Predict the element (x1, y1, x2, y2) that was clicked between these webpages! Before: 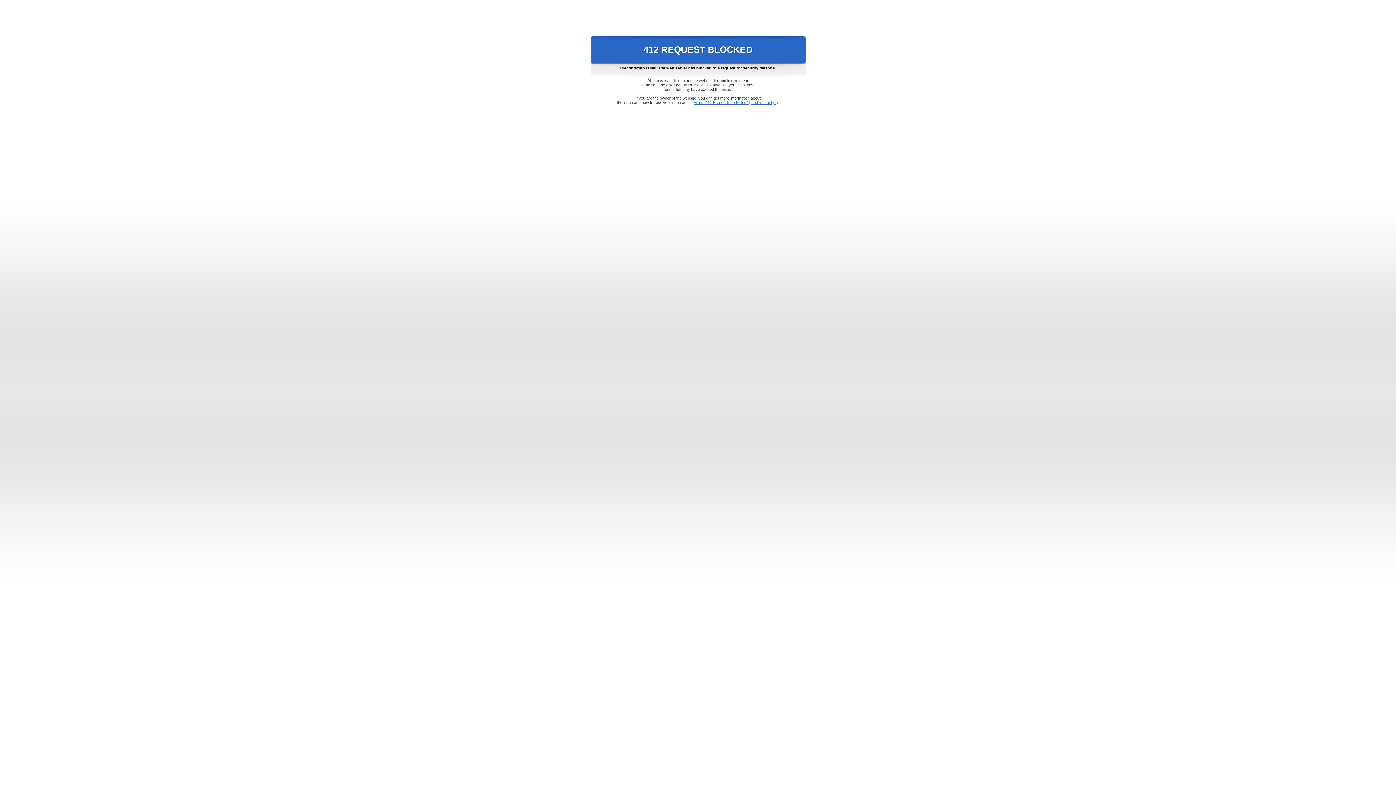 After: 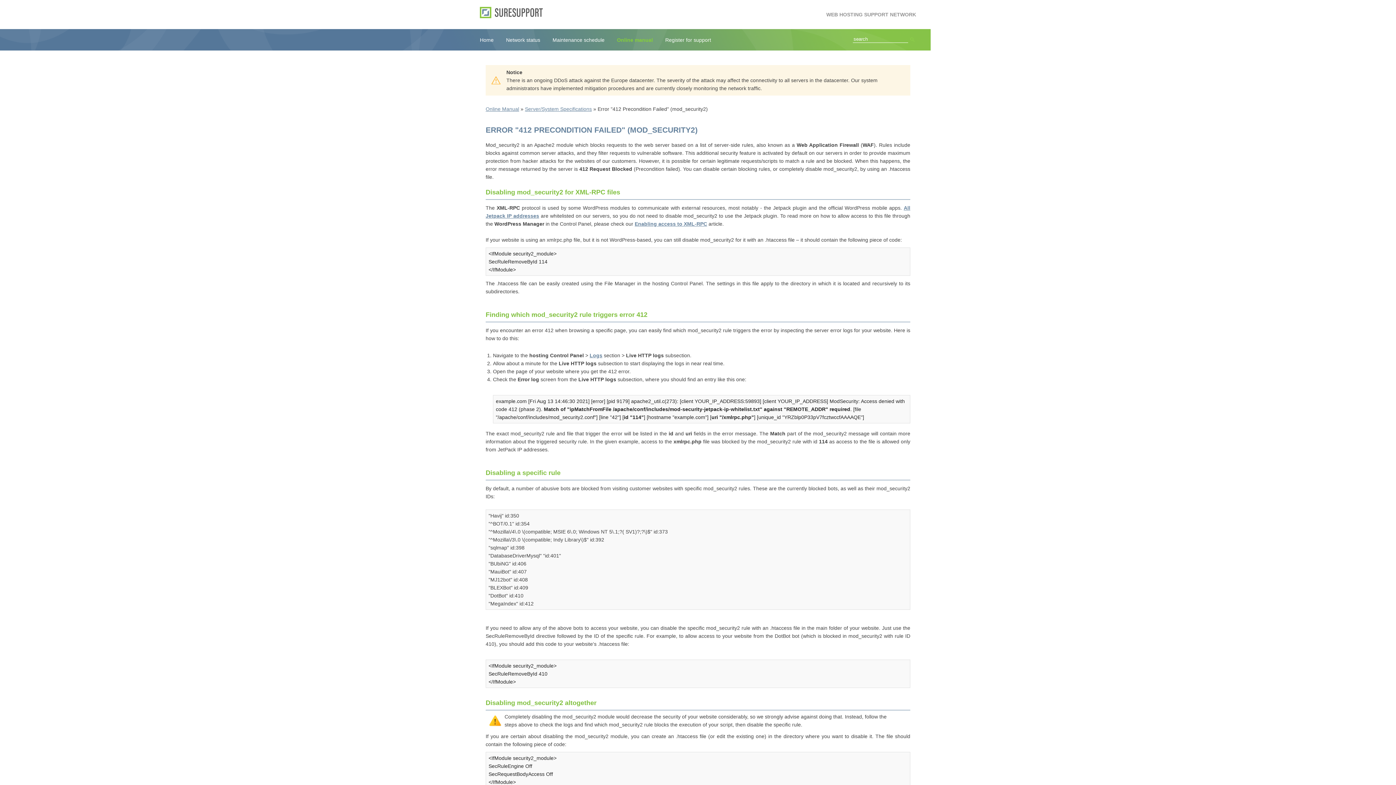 Action: label: Error "412 Precondition Failed" (mod_security2) bbox: (693, 100, 778, 104)